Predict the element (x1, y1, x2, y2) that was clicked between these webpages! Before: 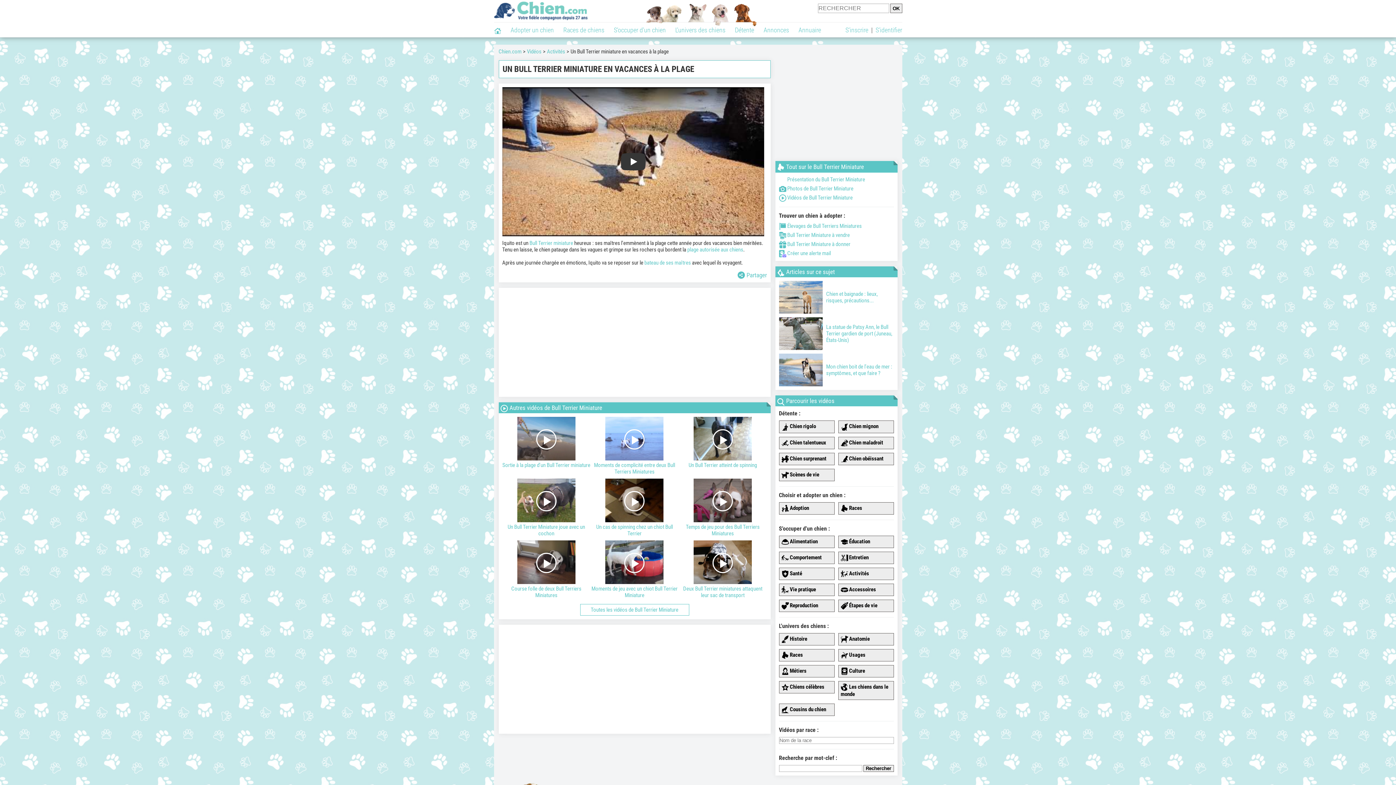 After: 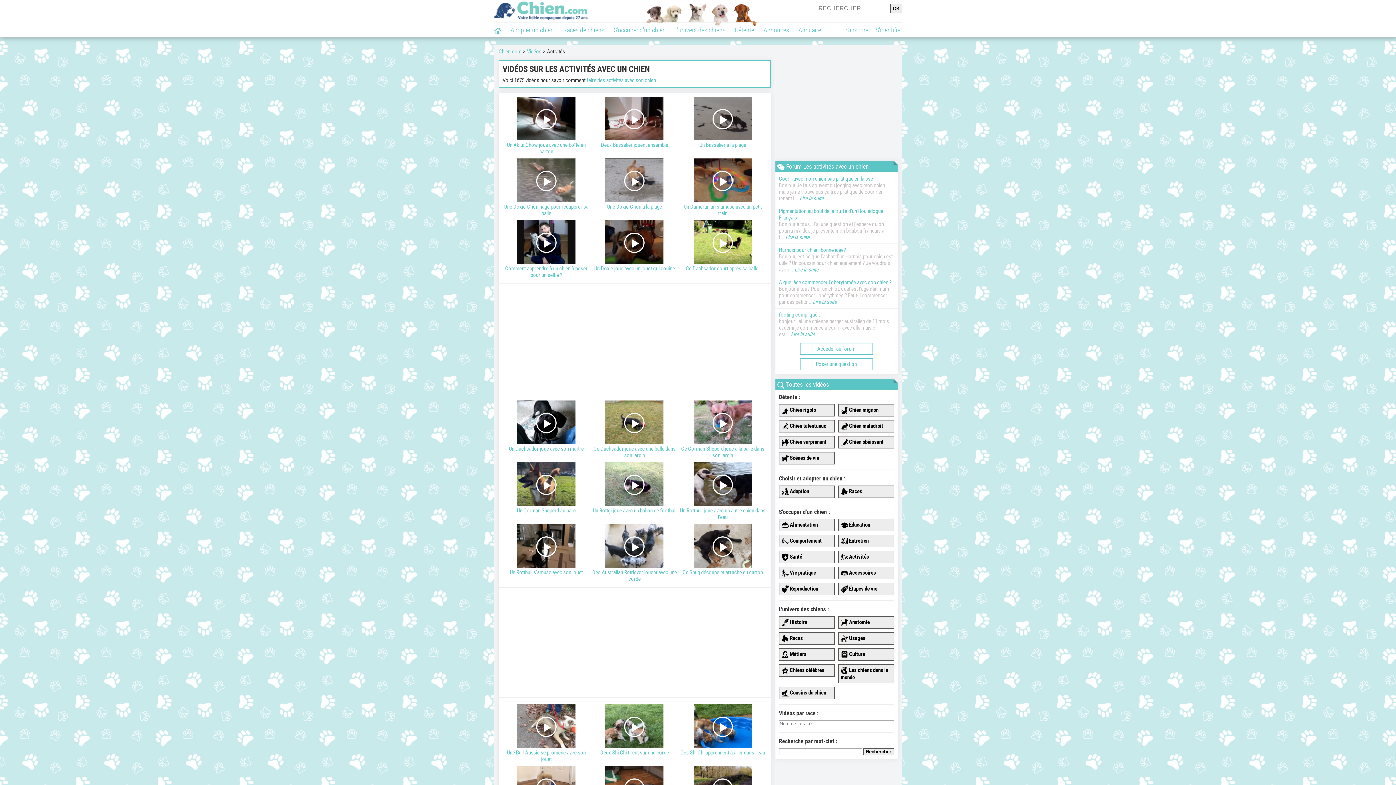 Action: label: Activités bbox: (547, 48, 565, 54)